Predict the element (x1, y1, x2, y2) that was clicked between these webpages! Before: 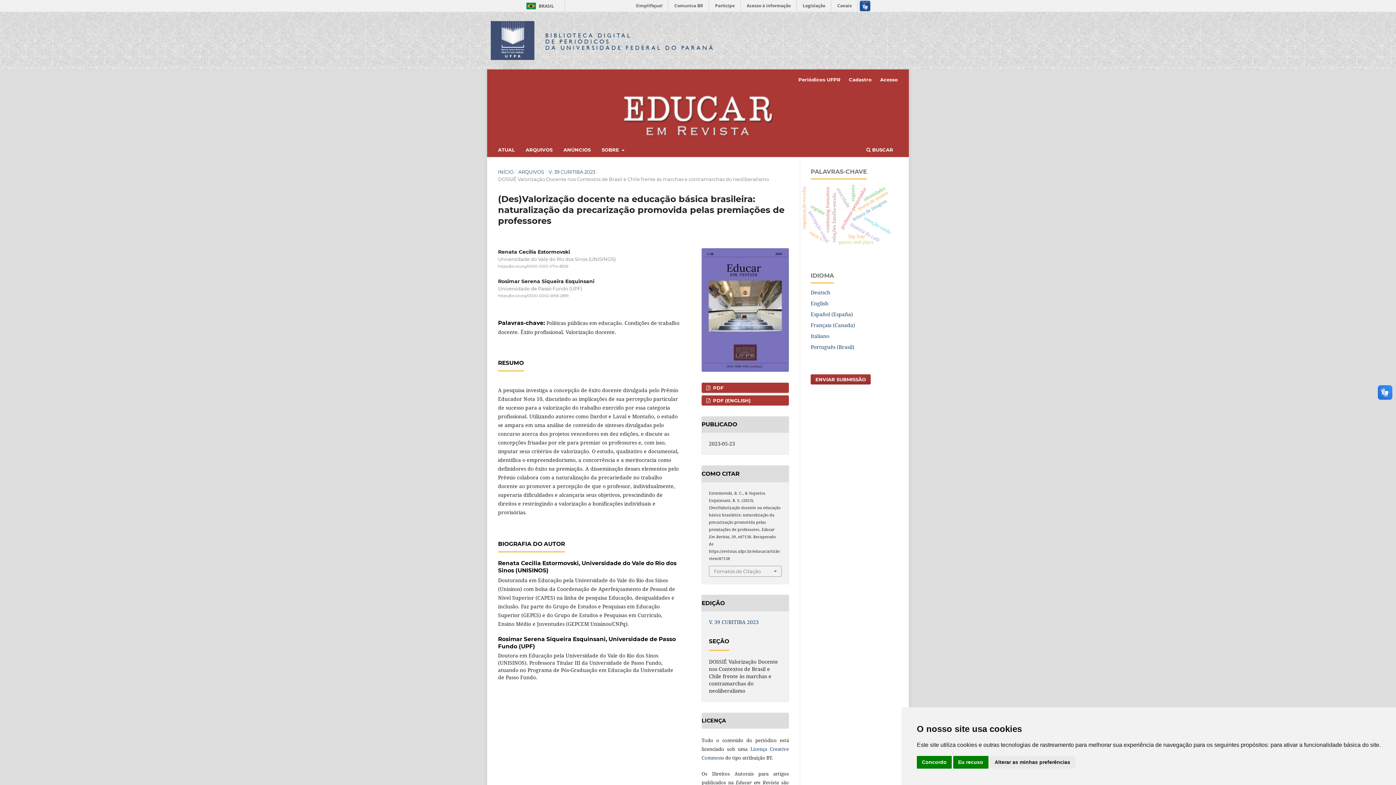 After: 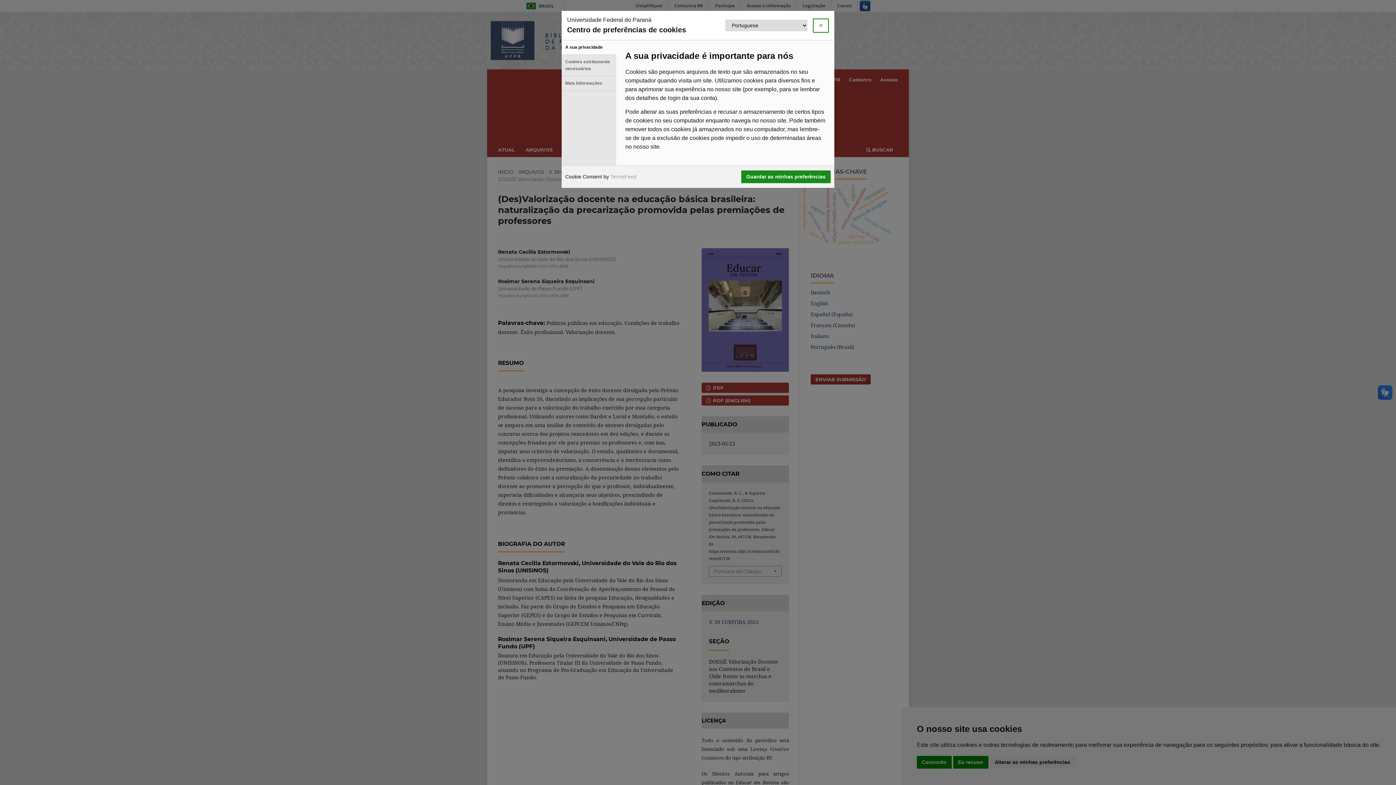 Action: bbox: (989, 756, 1075, 768) label: Alterar as minhas preferências